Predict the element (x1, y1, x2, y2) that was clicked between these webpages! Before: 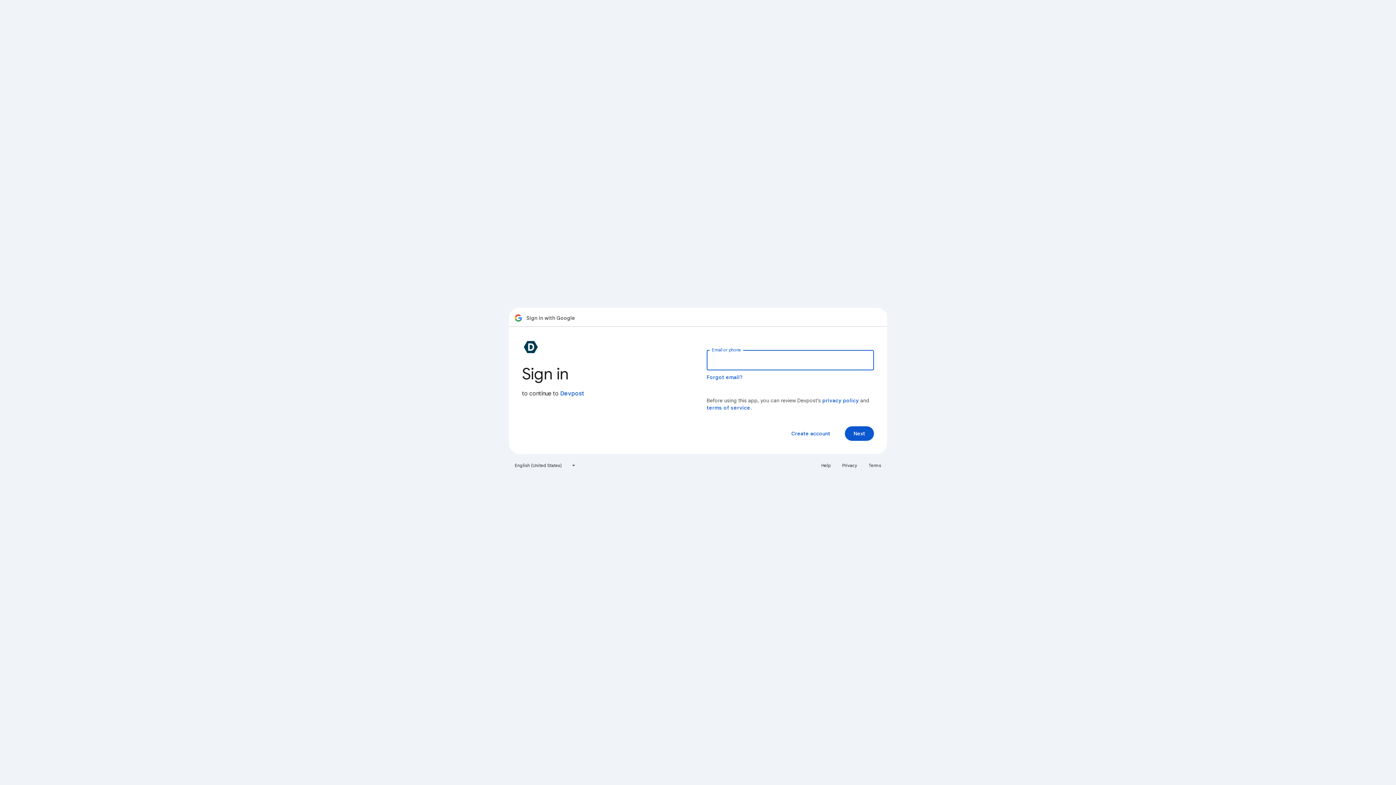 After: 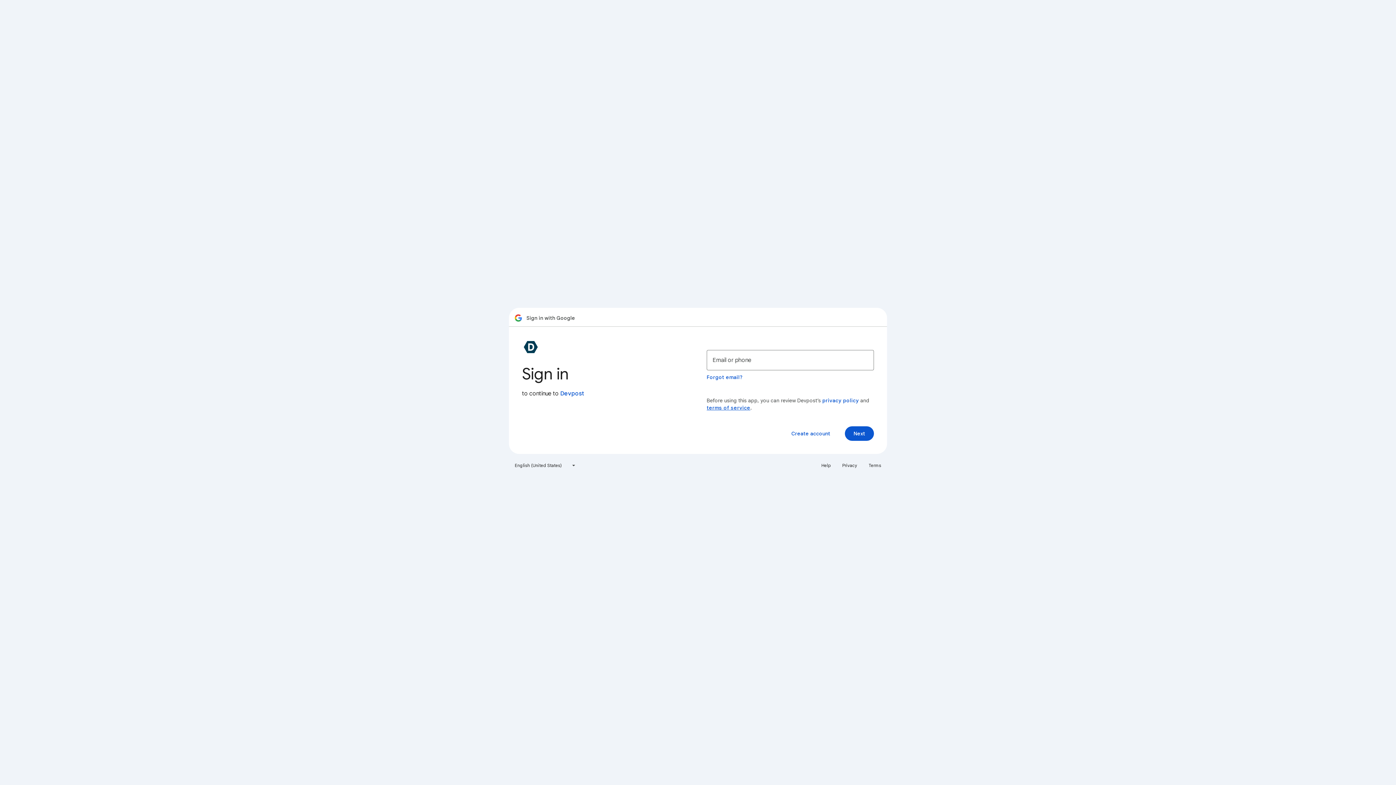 Action: bbox: (706, 404, 750, 411) label: terms of service